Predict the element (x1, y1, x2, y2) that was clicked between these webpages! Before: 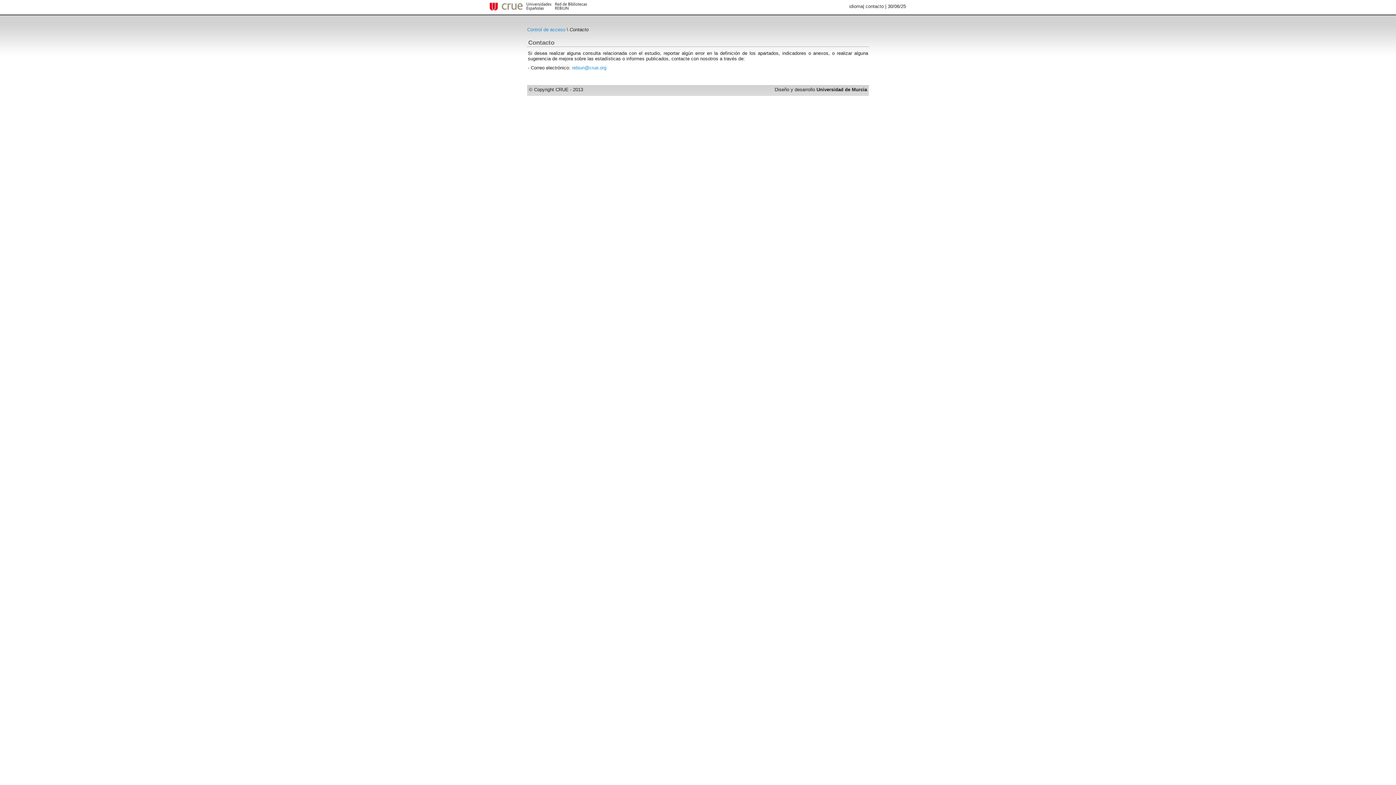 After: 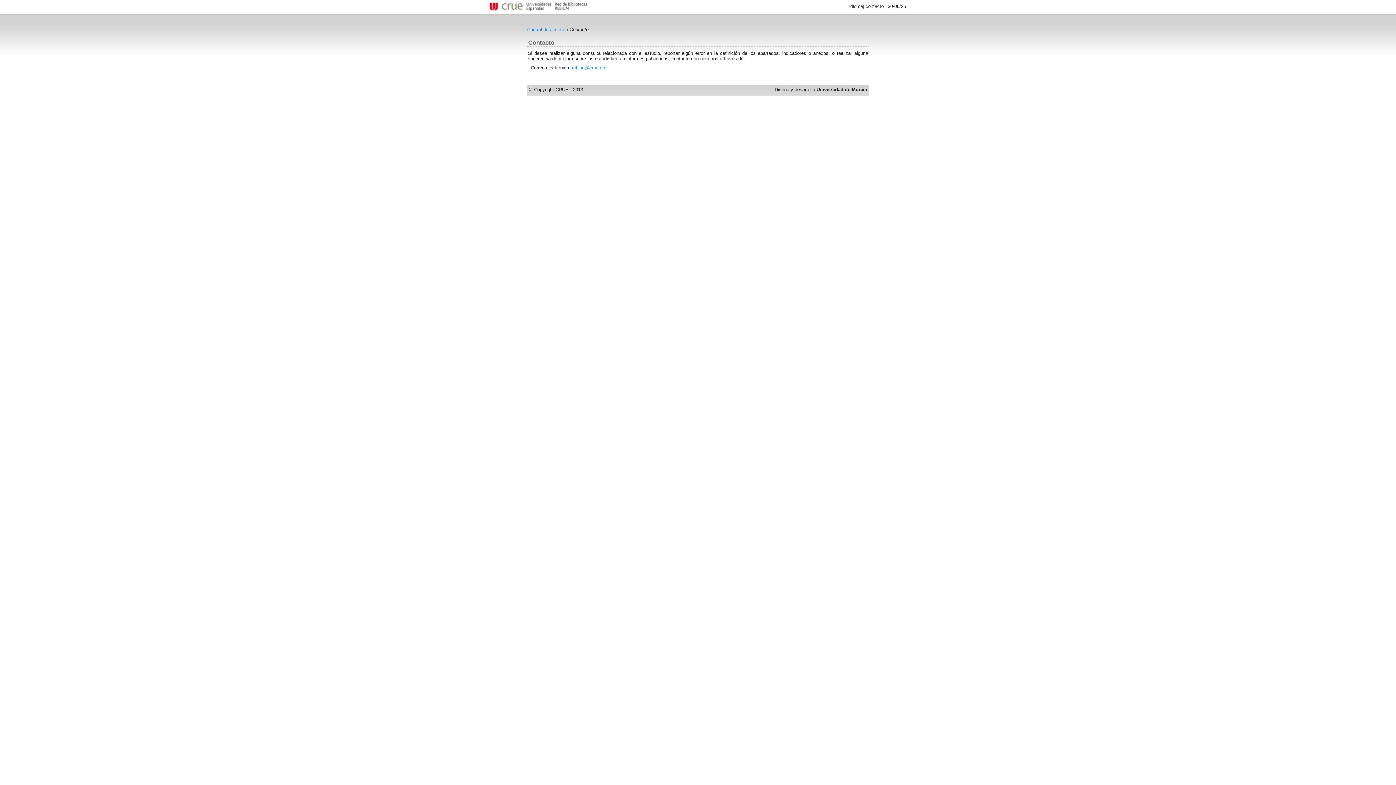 Action: label: contacto bbox: (865, 3, 884, 9)